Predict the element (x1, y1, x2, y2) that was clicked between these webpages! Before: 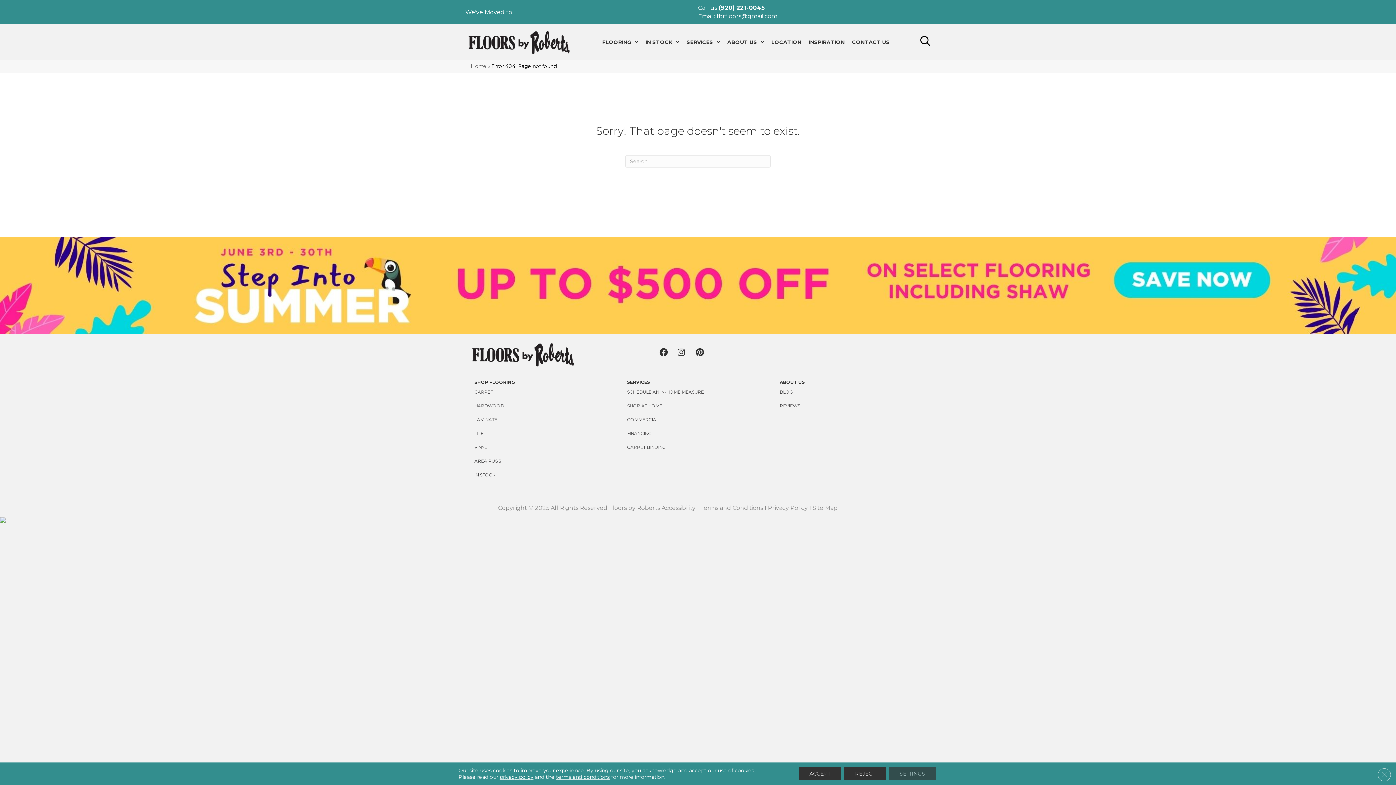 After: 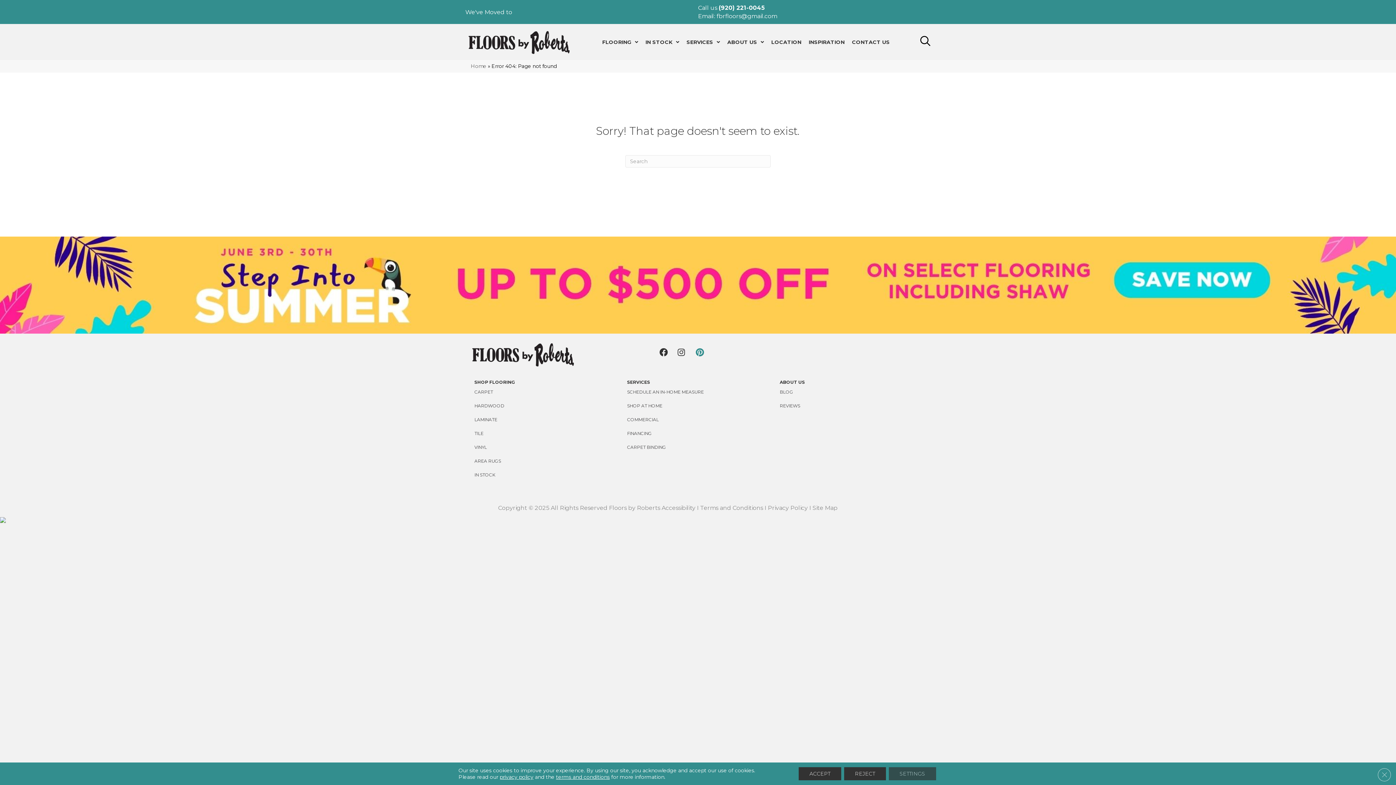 Action: bbox: (696, 348, 704, 357)